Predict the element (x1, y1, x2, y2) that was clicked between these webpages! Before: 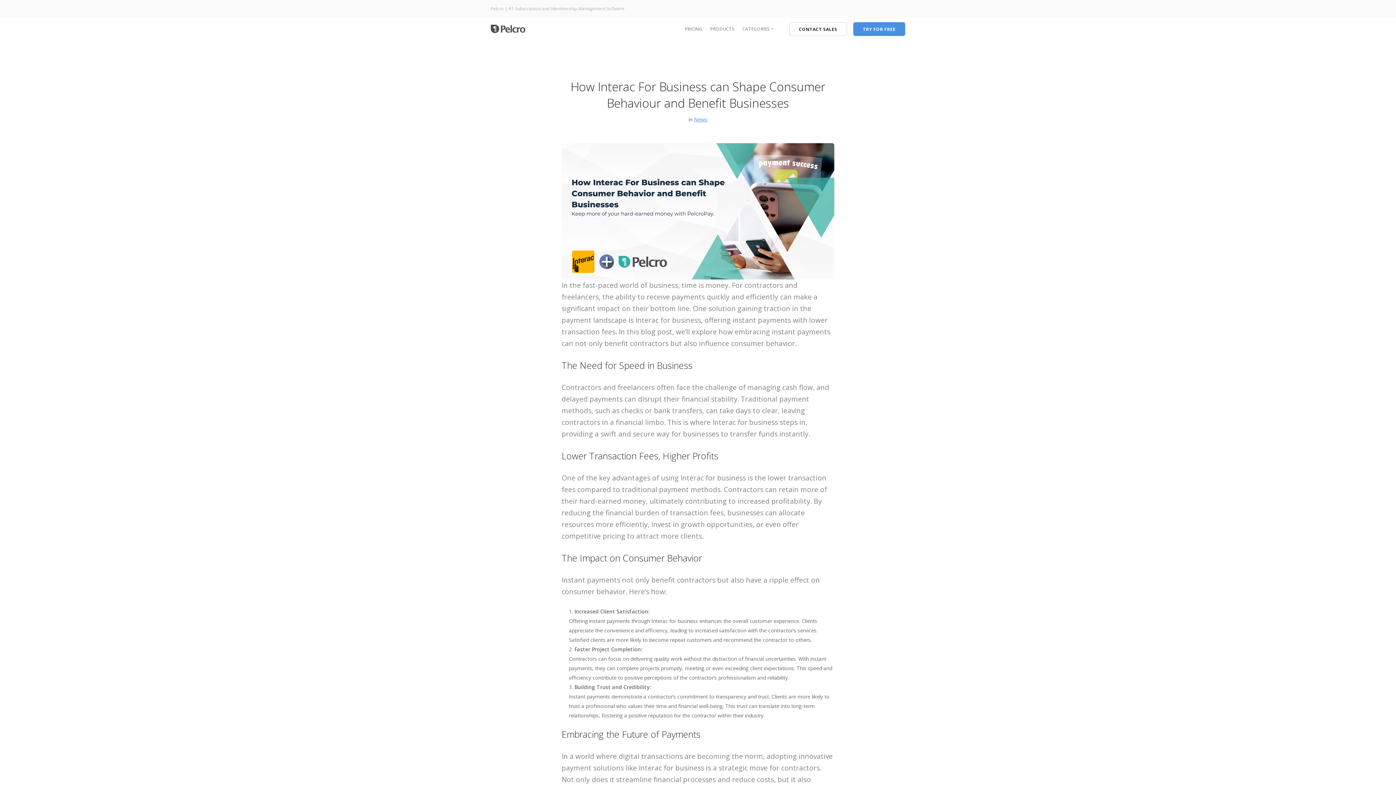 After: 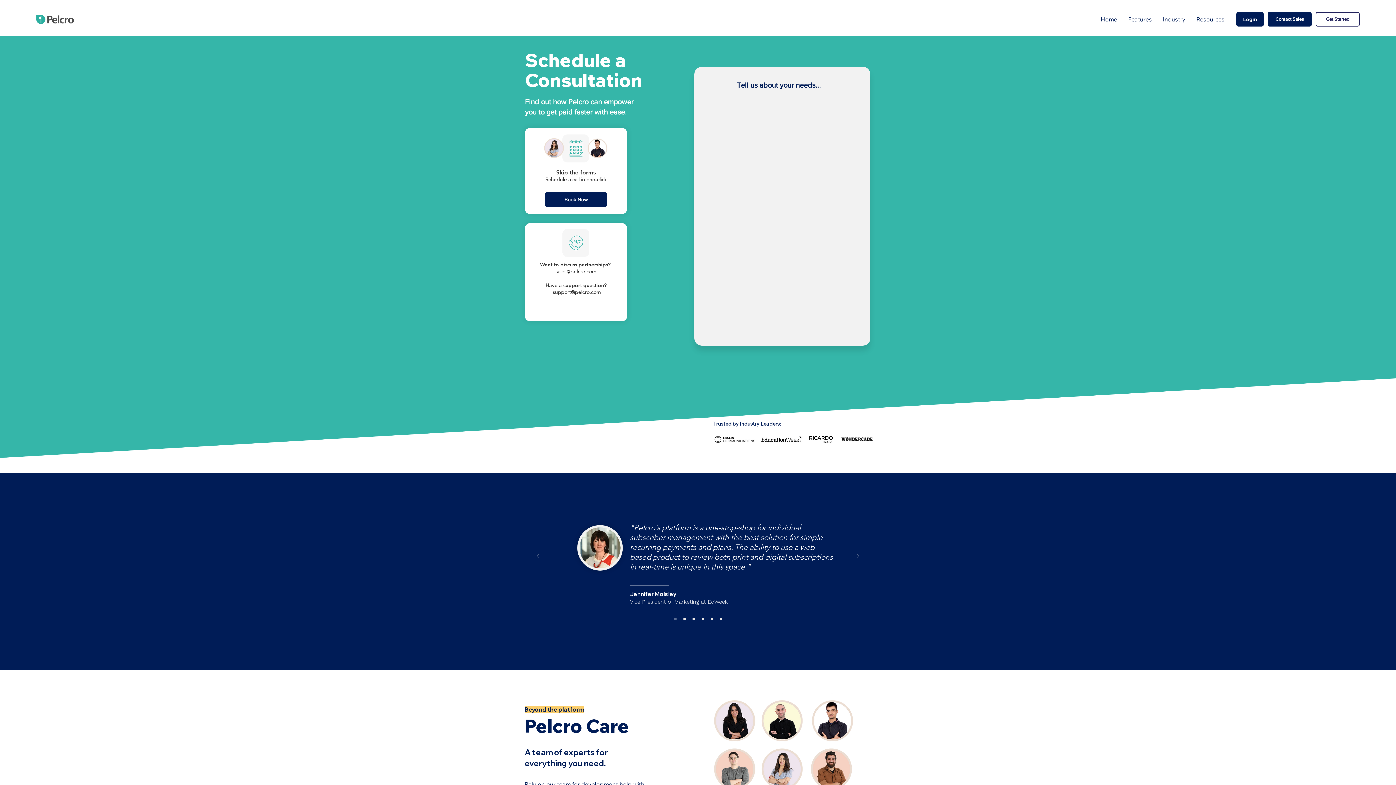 Action: bbox: (789, 22, 847, 35) label: CONTACT SALES